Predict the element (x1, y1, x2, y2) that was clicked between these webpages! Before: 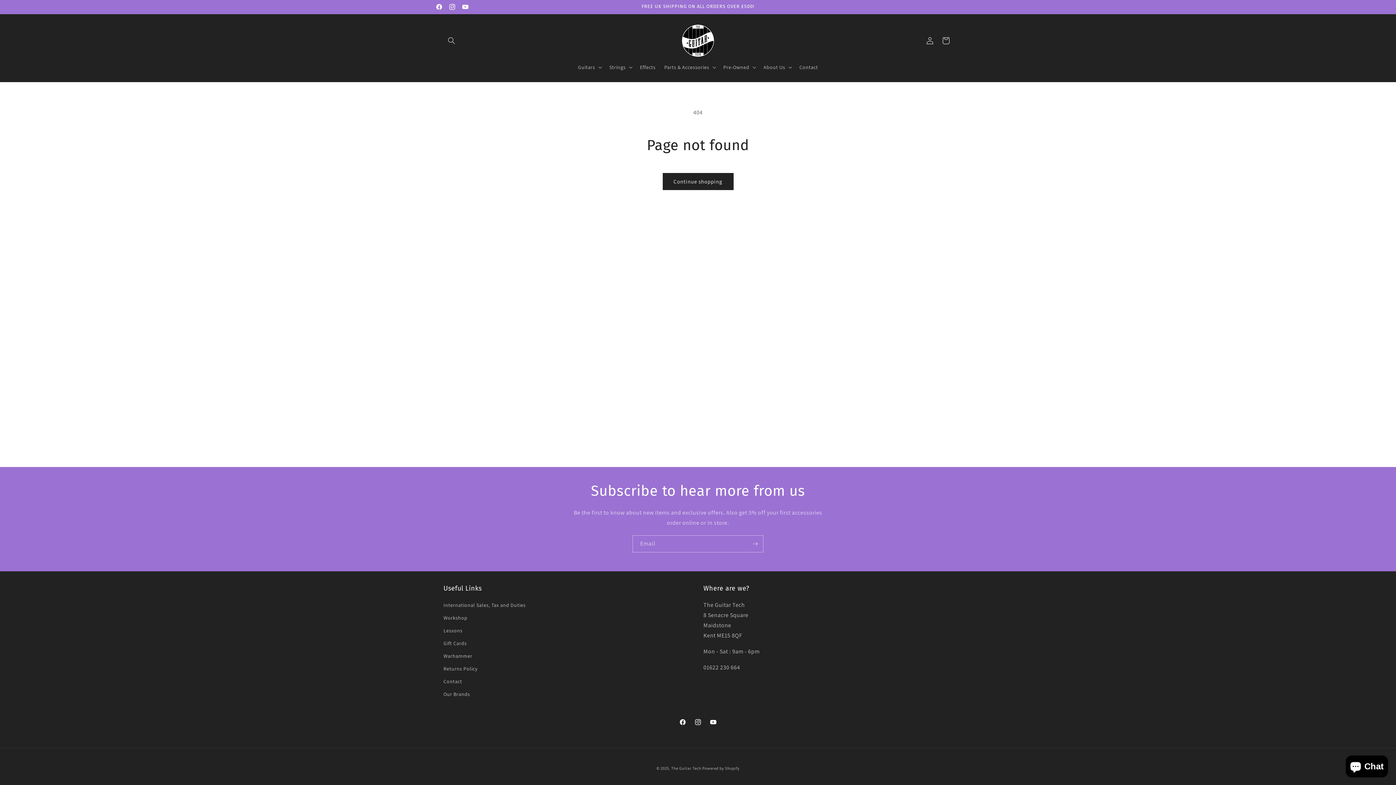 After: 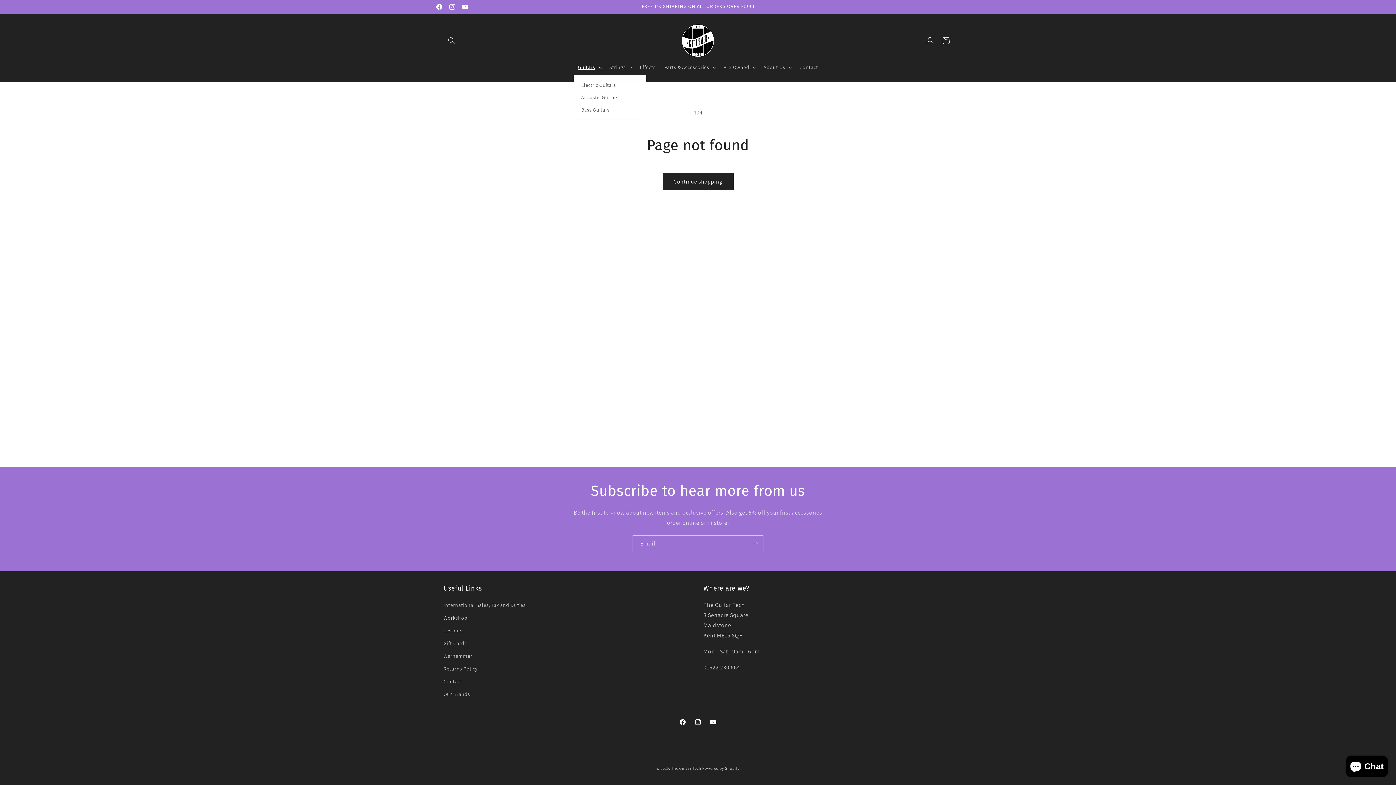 Action: label: Guitars bbox: (573, 59, 605, 74)